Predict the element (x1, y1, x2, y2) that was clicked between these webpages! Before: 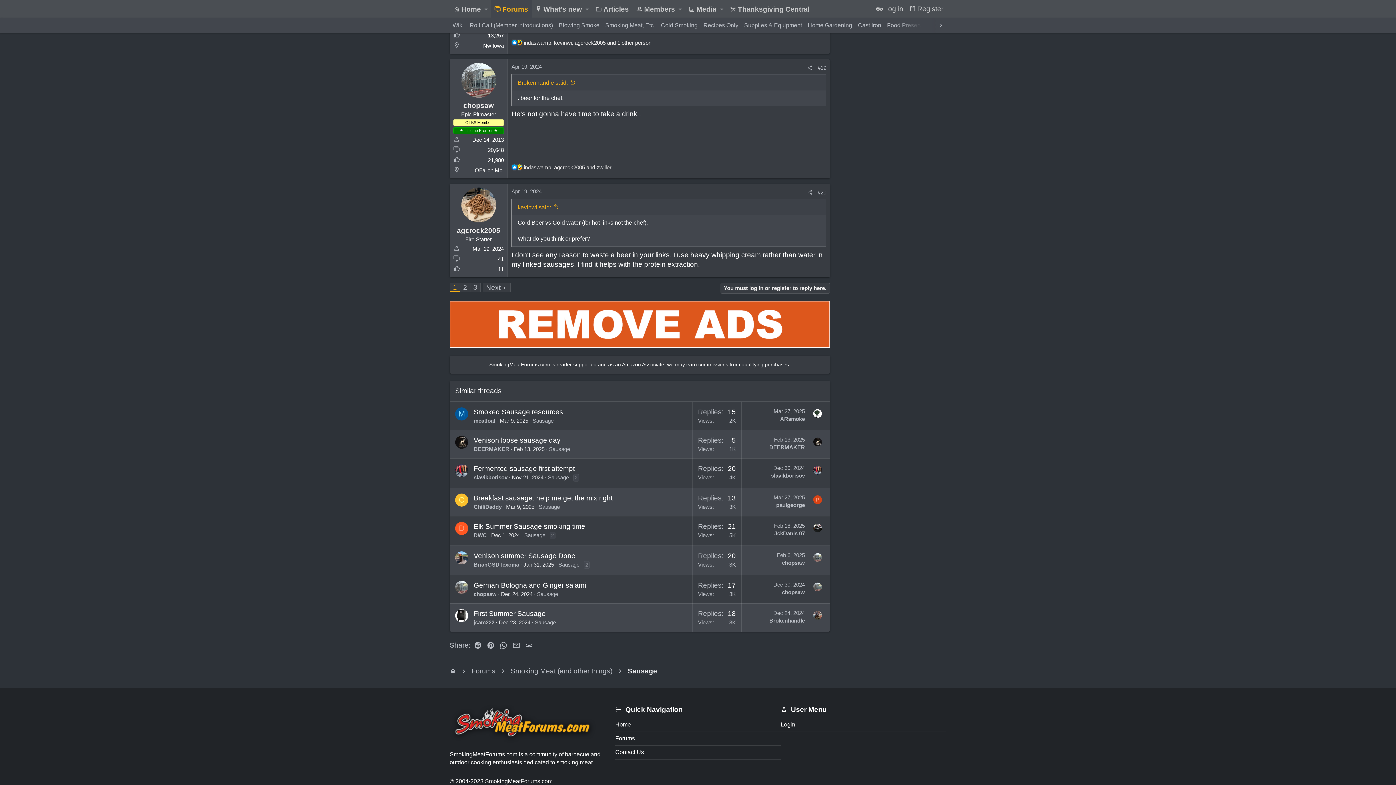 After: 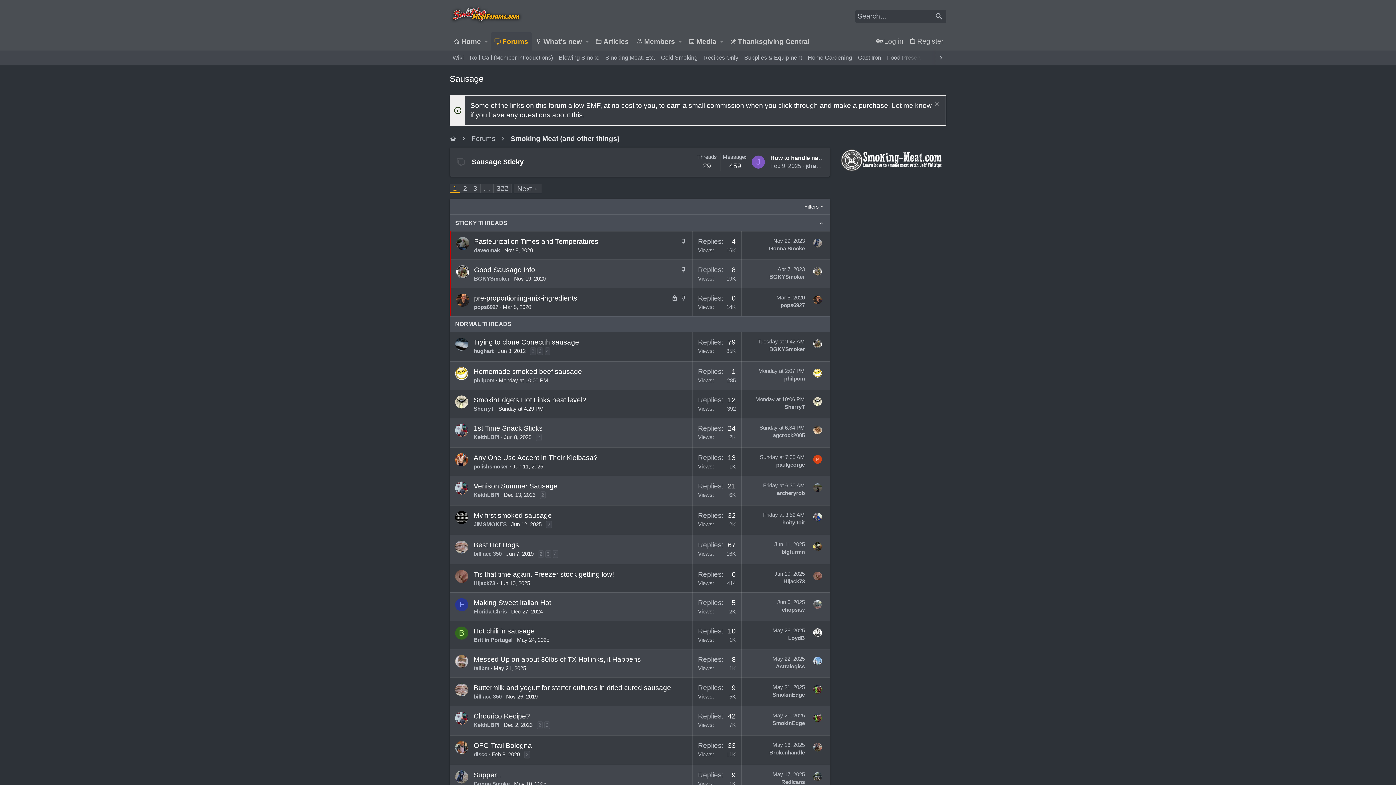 Action: bbox: (549, 446, 570, 452) label: Sausage